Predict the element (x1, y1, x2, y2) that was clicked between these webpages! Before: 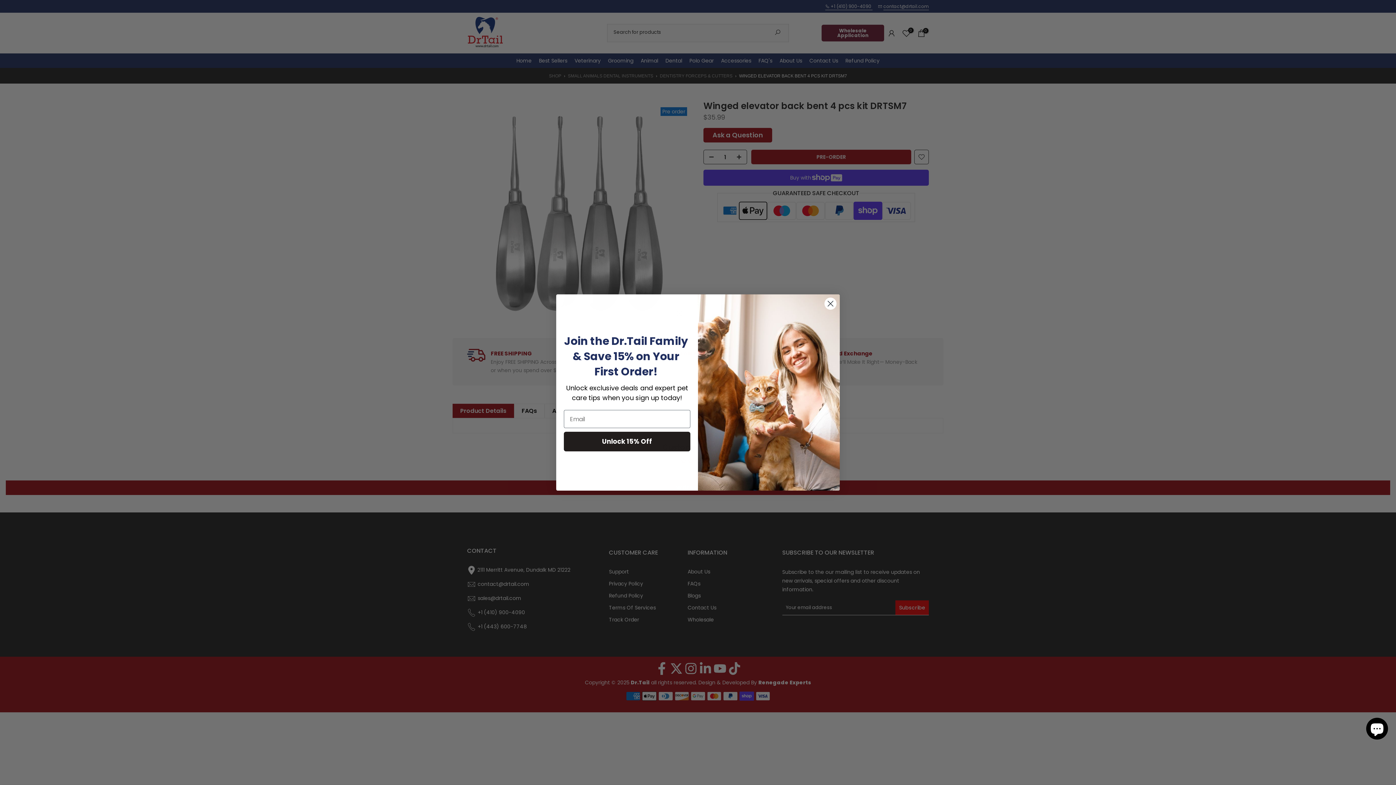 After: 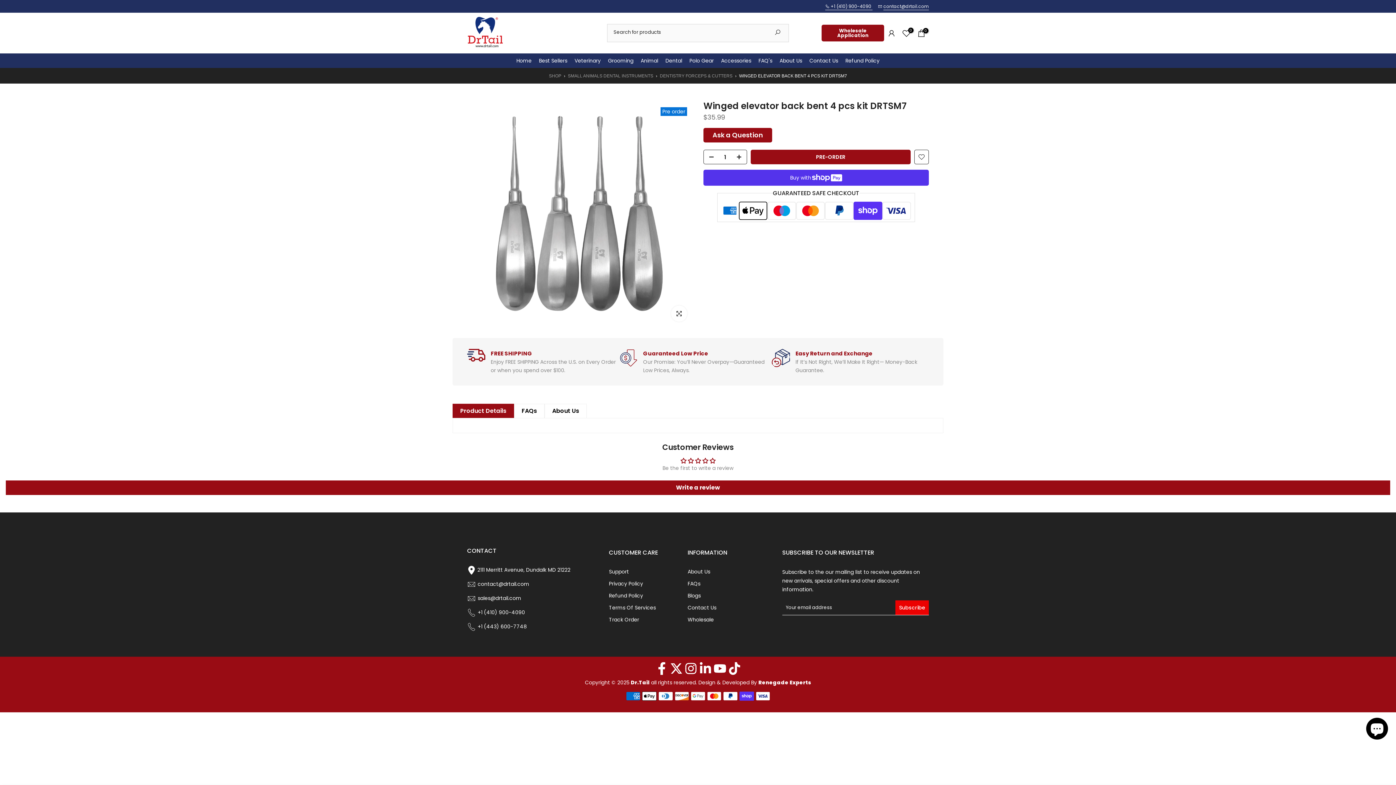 Action: bbox: (824, 297, 837, 310) label: Close dialog